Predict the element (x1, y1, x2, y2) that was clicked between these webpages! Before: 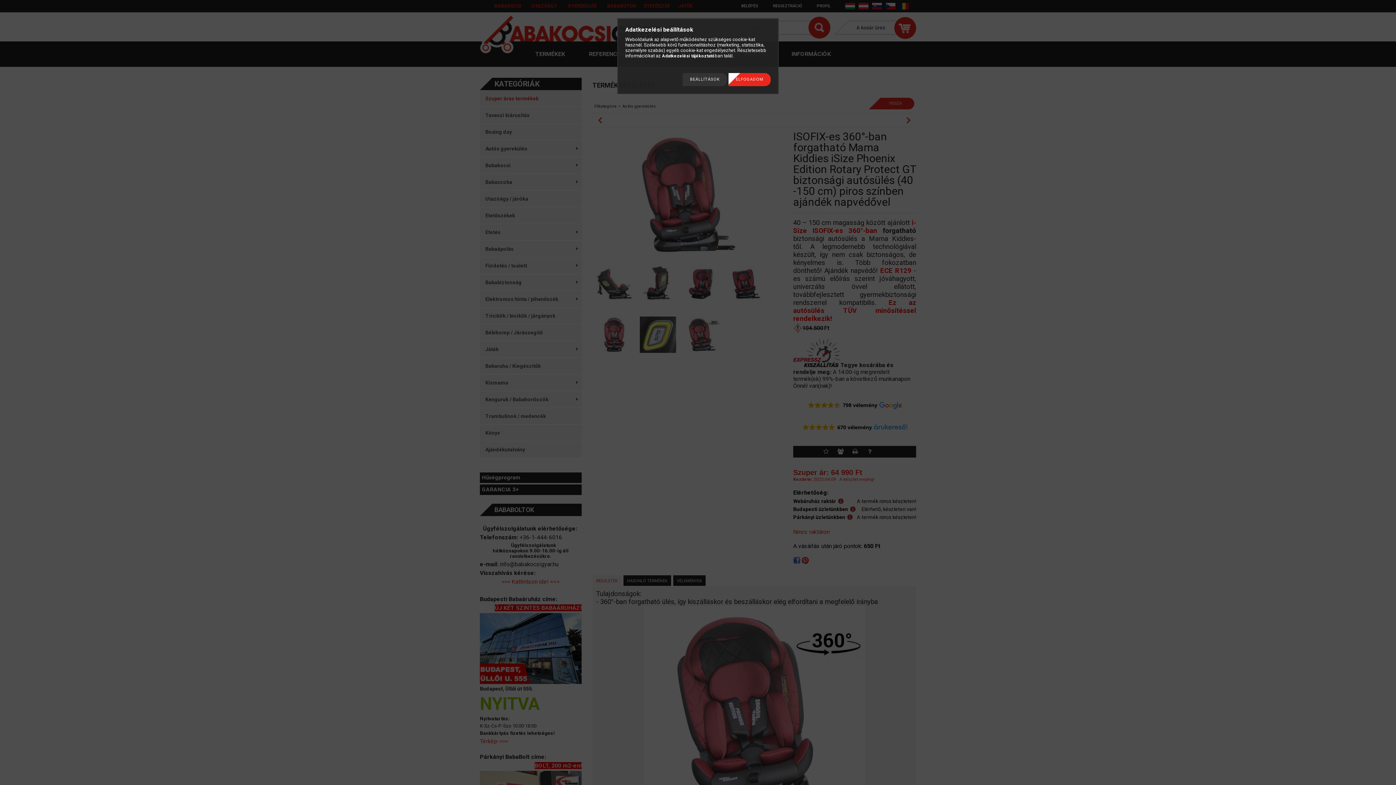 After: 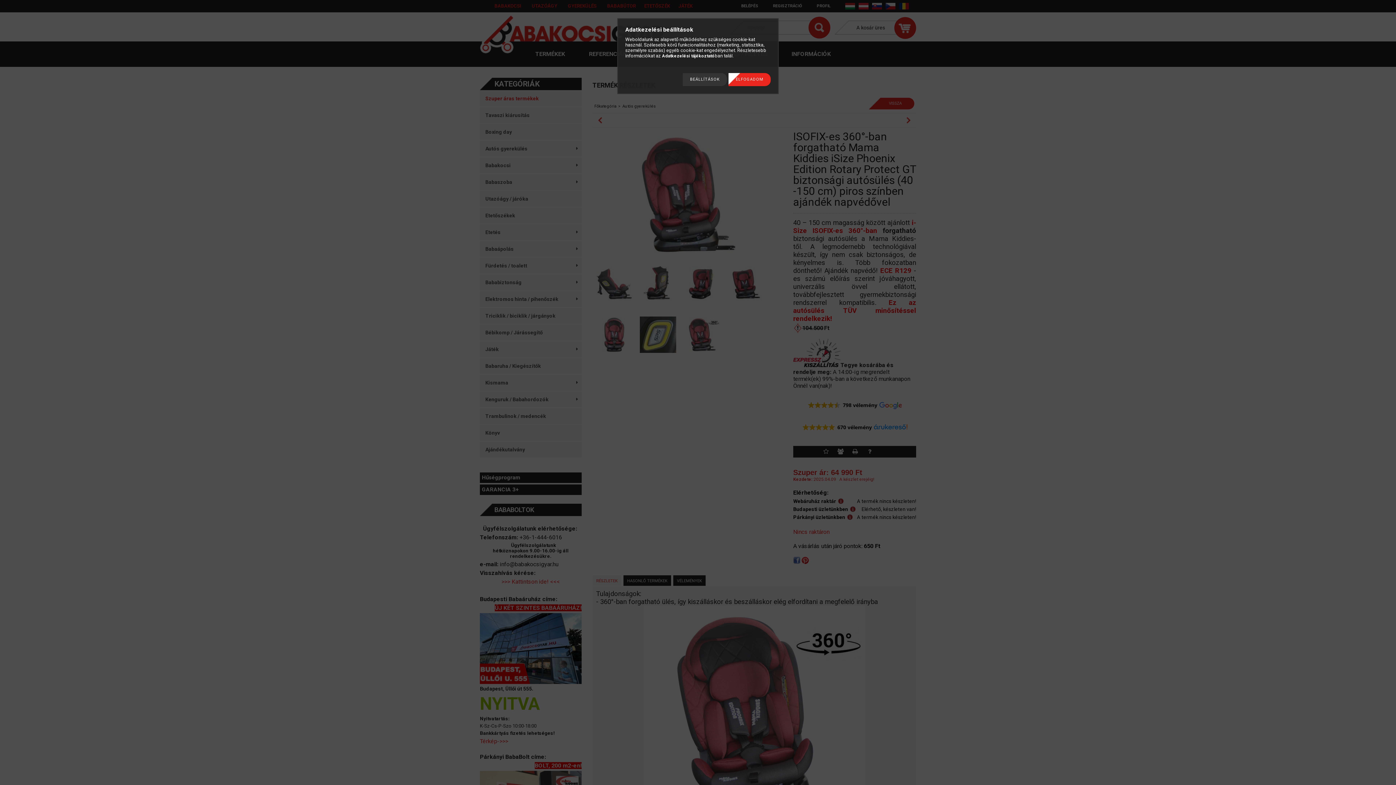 Action: label: Adatkezelési tájékoztató bbox: (662, 53, 714, 58)